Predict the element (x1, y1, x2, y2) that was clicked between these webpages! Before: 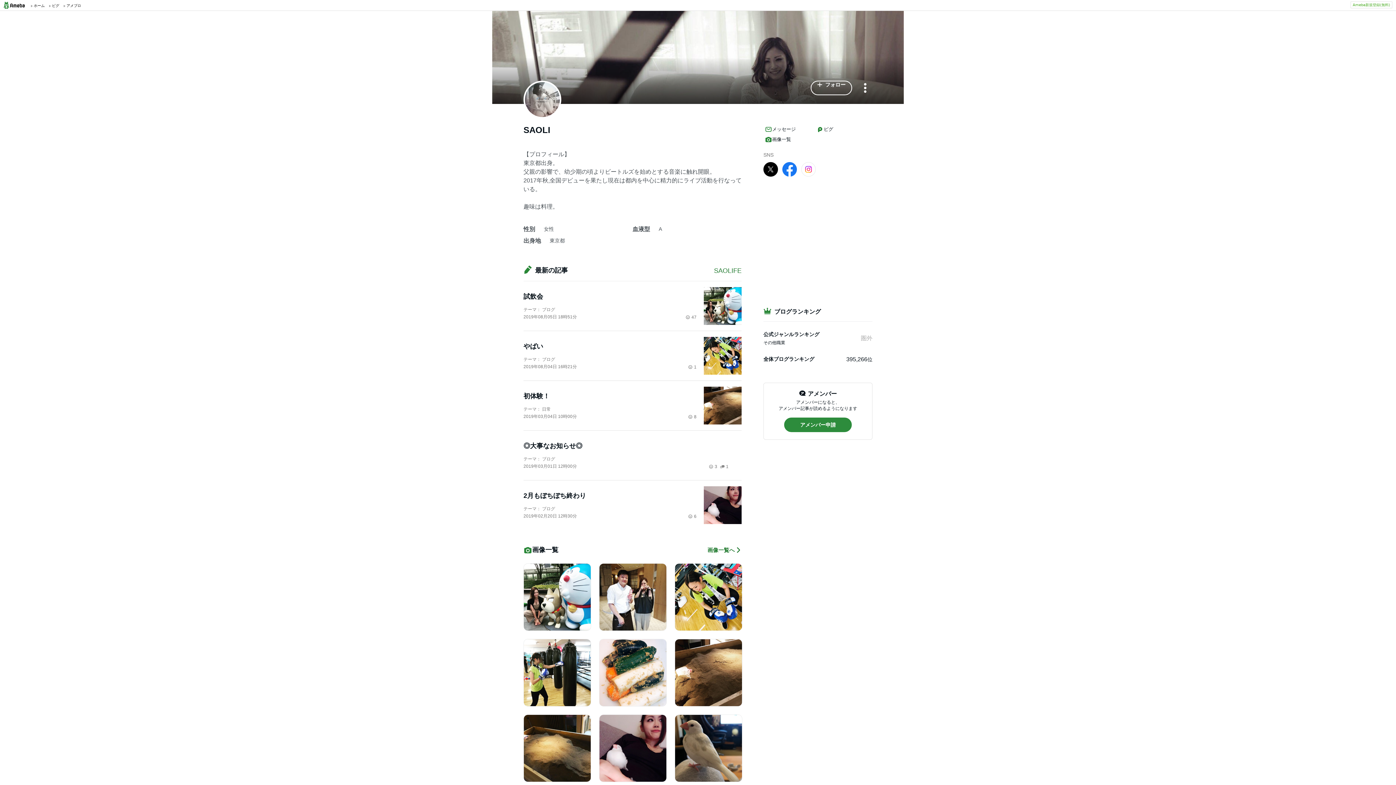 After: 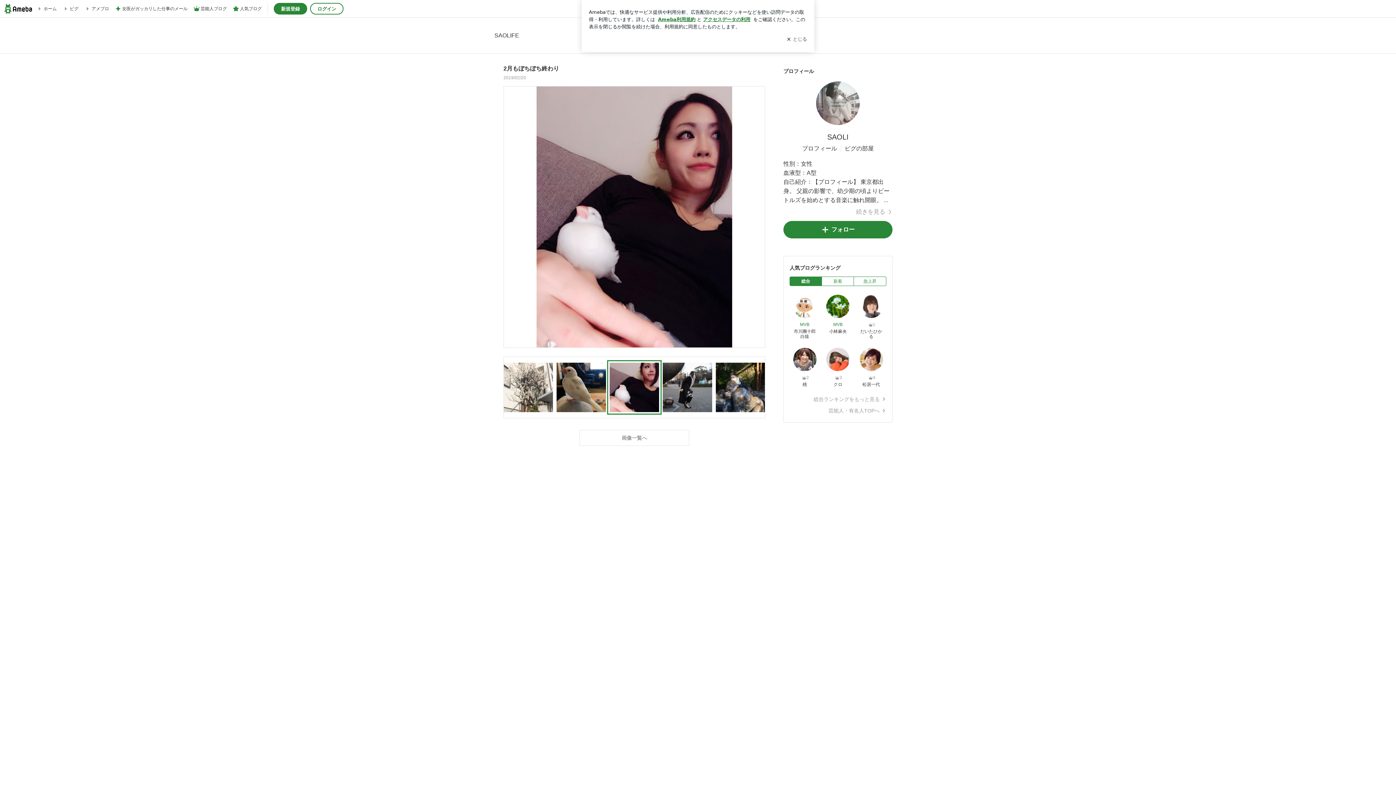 Action: bbox: (599, 714, 666, 782)